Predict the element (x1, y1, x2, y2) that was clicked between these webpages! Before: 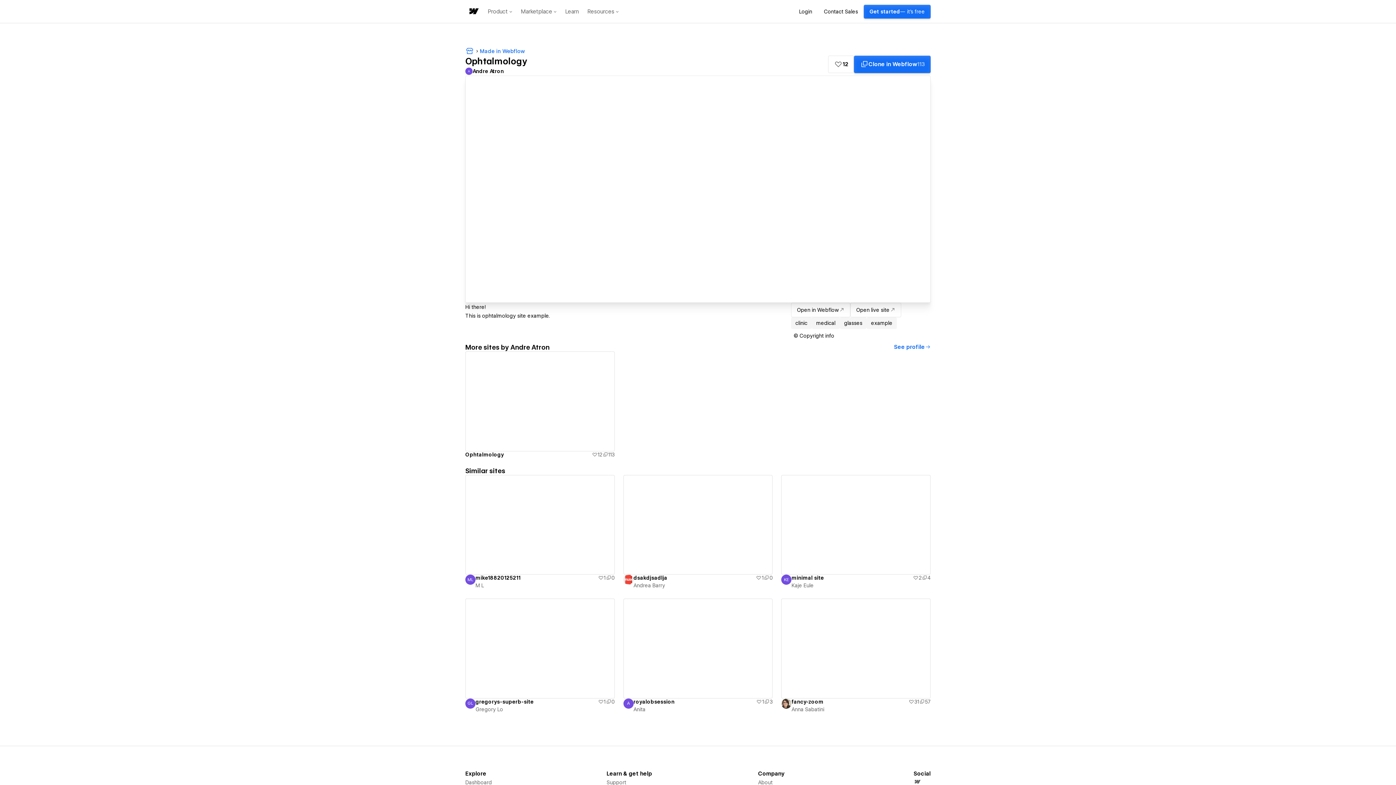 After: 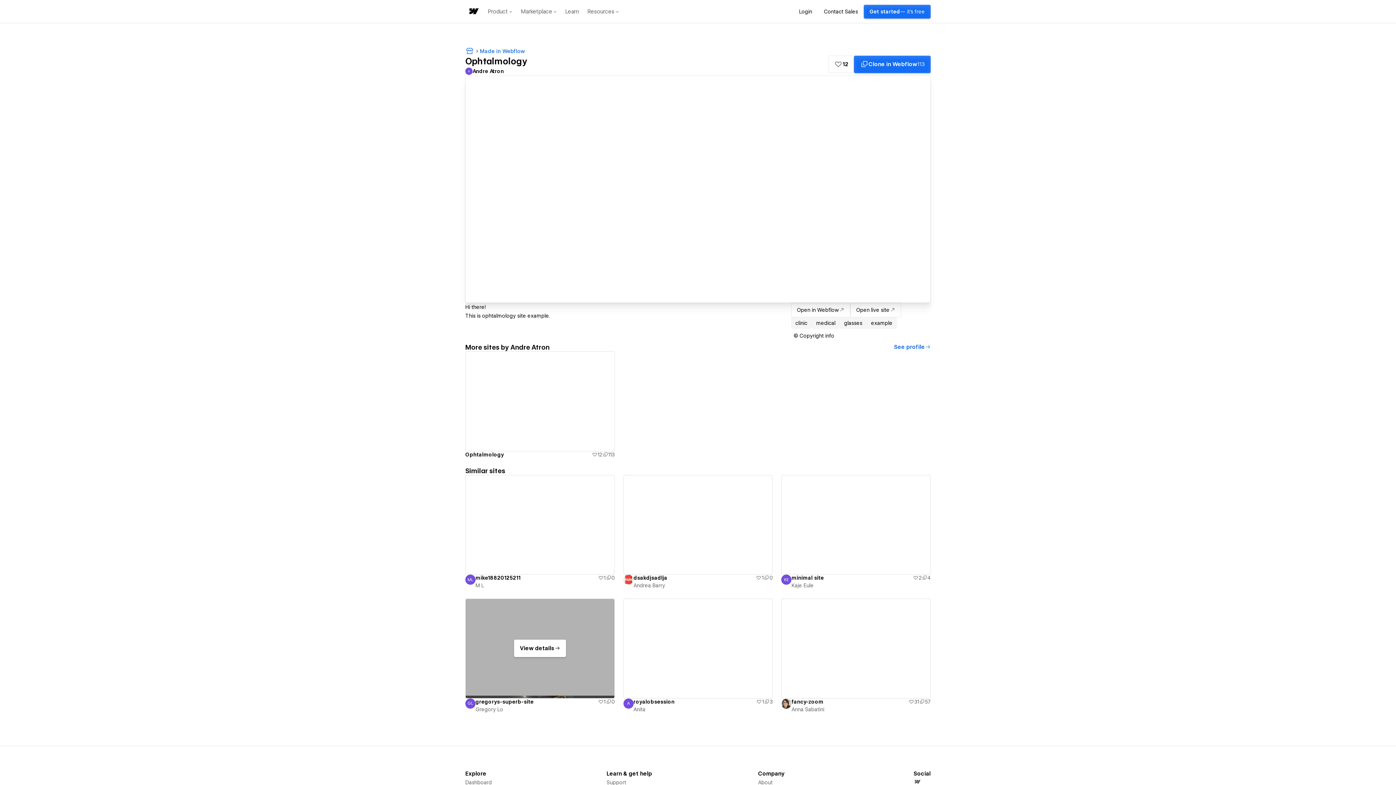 Action: bbox: (465, 598, 614, 698) label: View details